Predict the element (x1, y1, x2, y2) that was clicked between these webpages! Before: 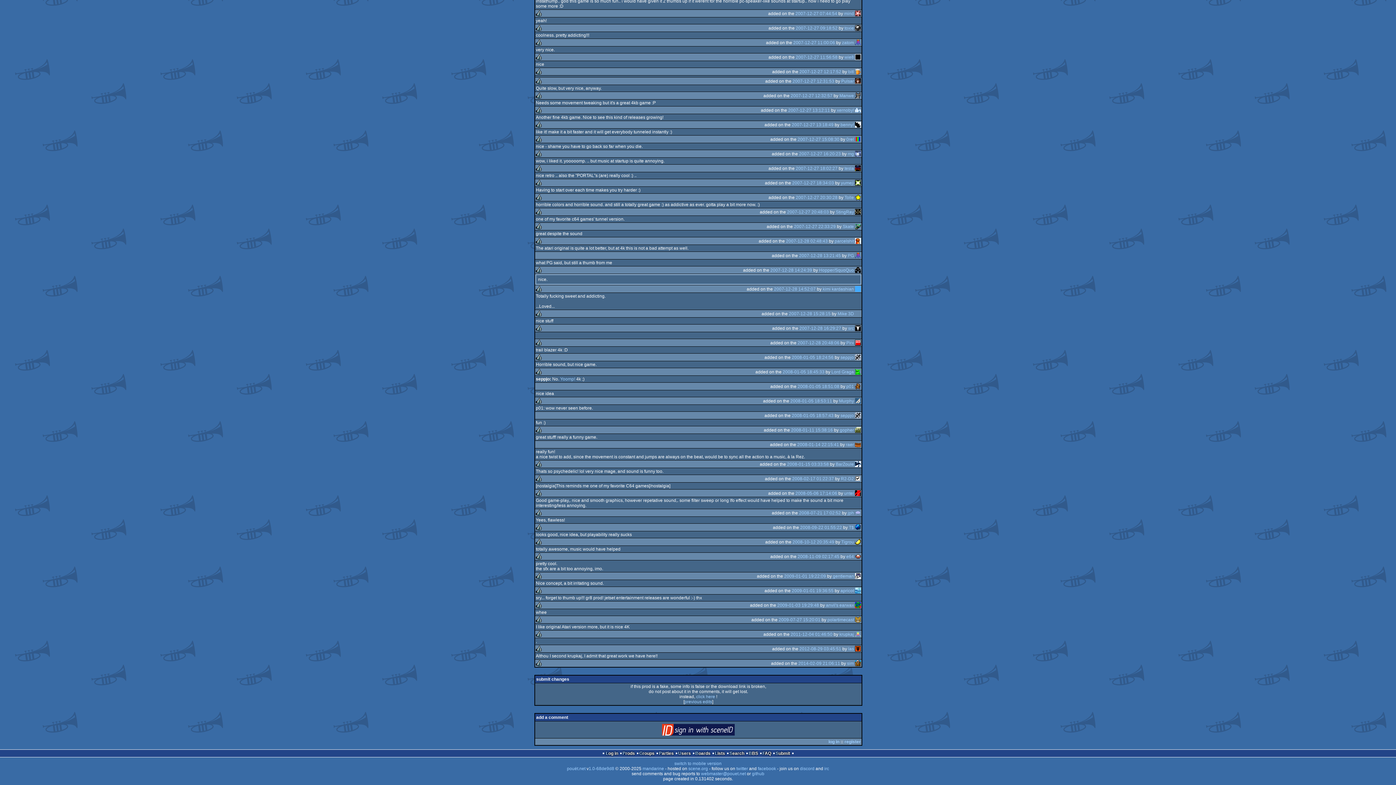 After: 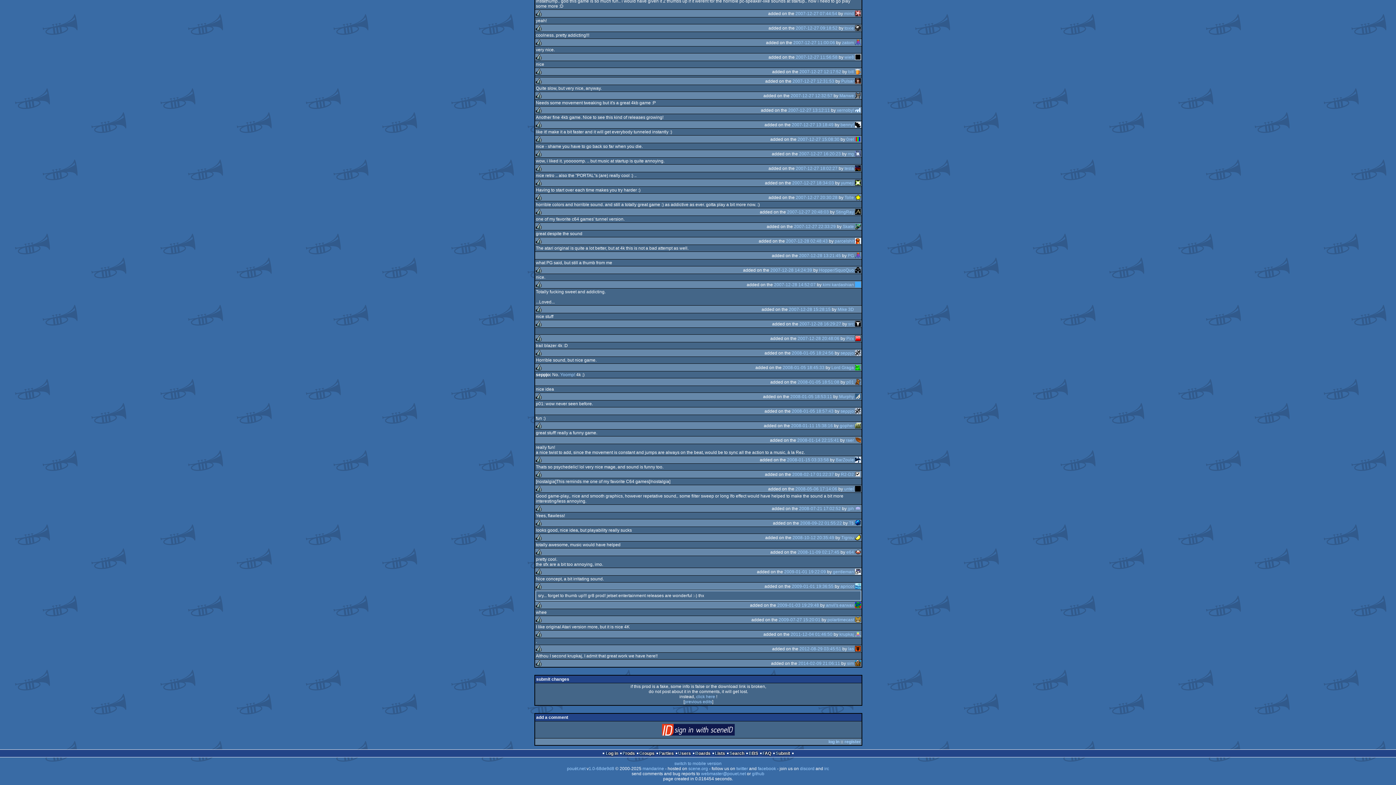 Action: label: 2009-01-03 19:29:48 bbox: (777, 603, 819, 608)